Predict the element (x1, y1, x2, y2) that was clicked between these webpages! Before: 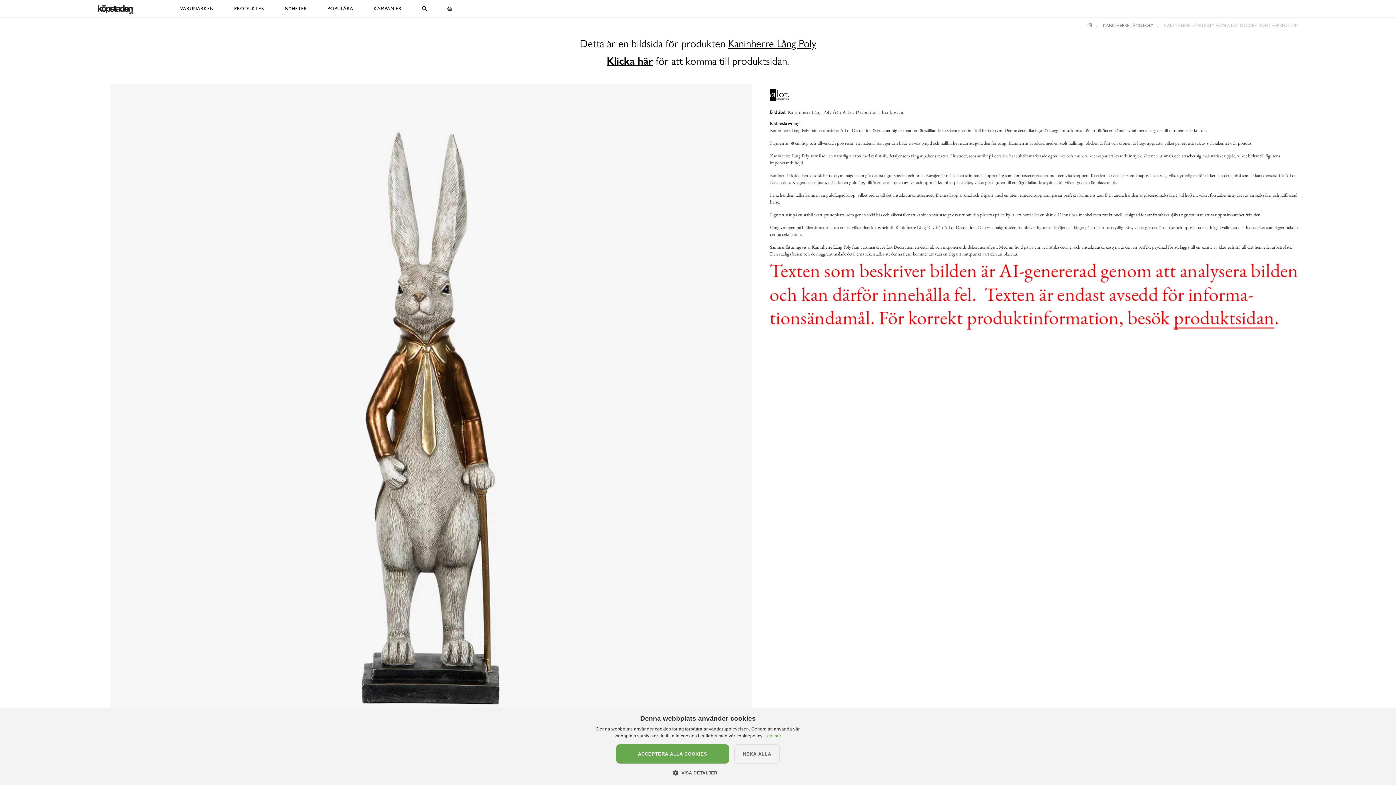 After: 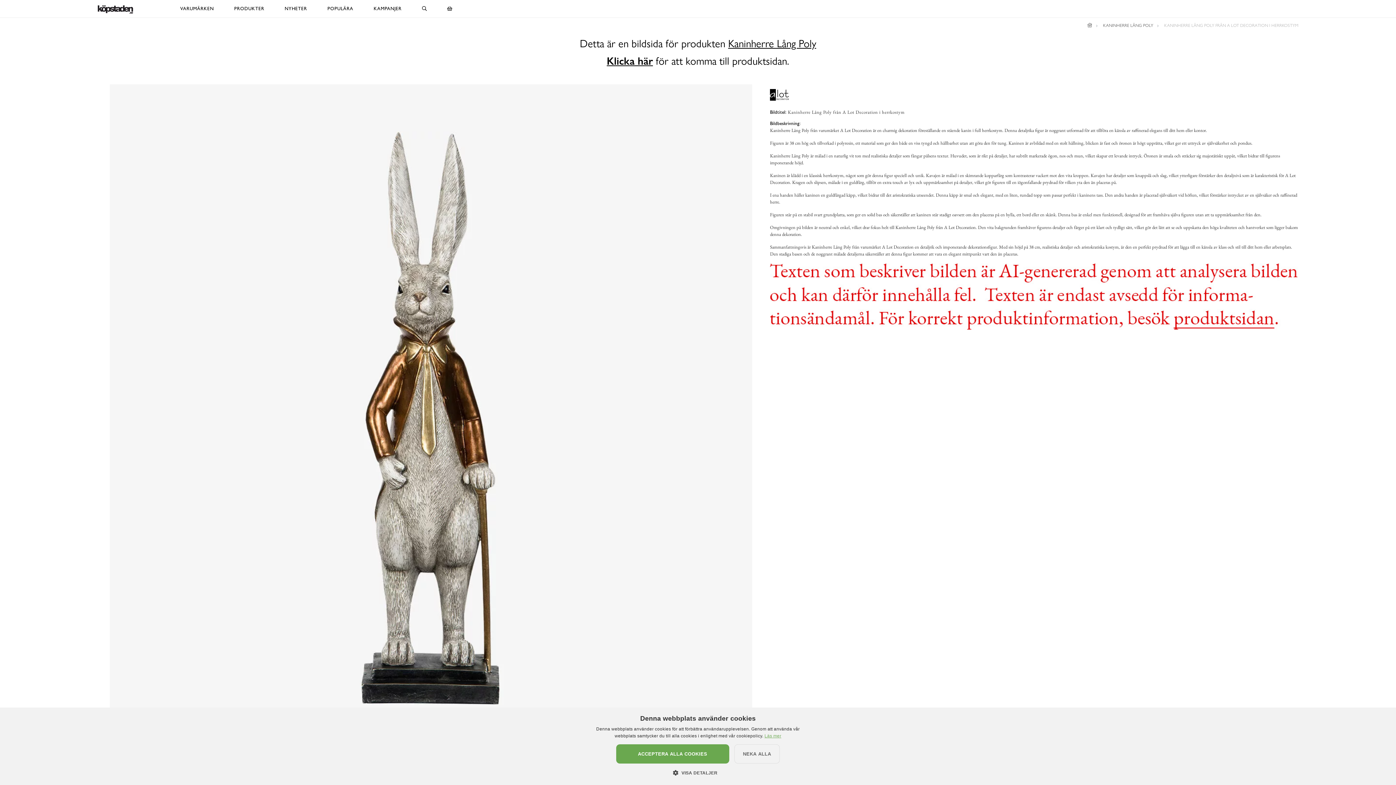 Action: label: Läs mer, opens a new window bbox: (764, 733, 781, 738)